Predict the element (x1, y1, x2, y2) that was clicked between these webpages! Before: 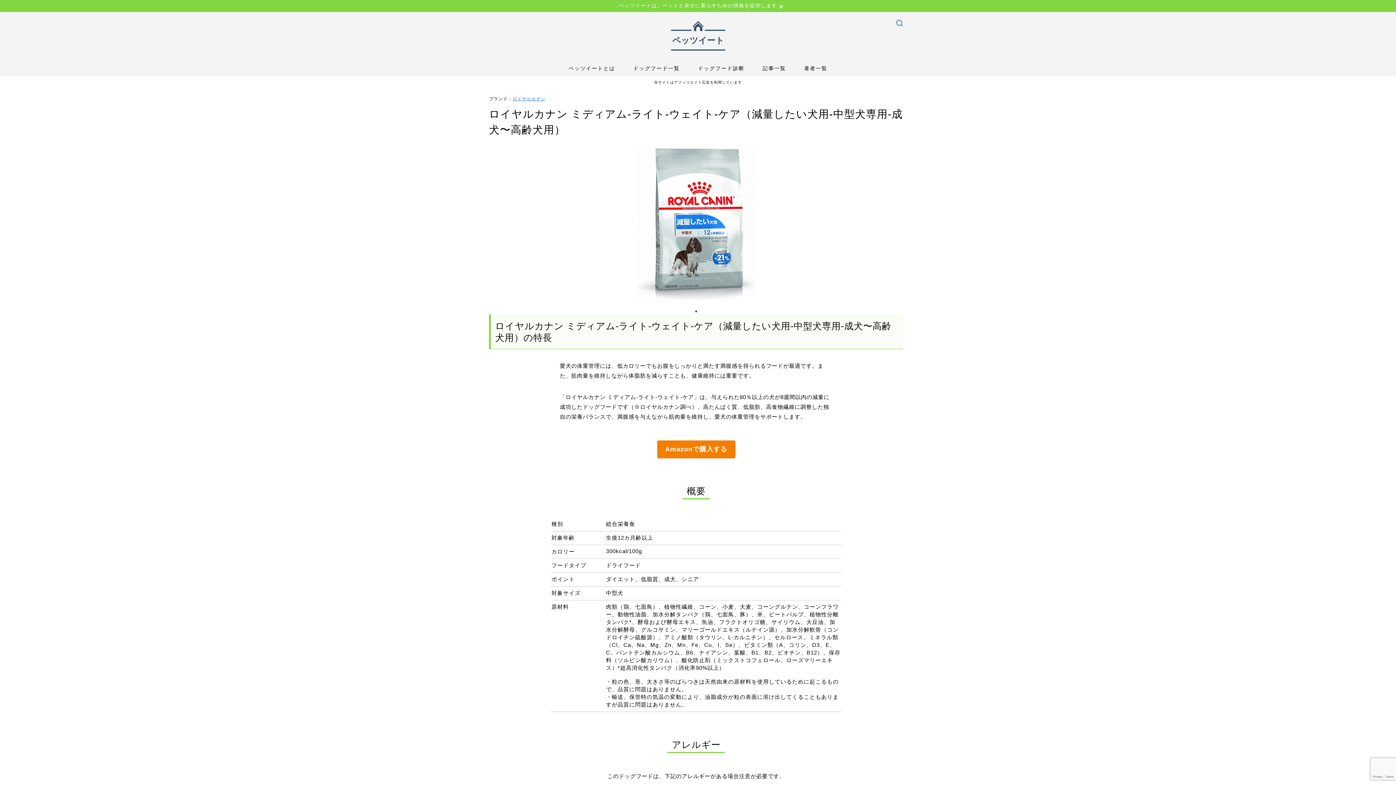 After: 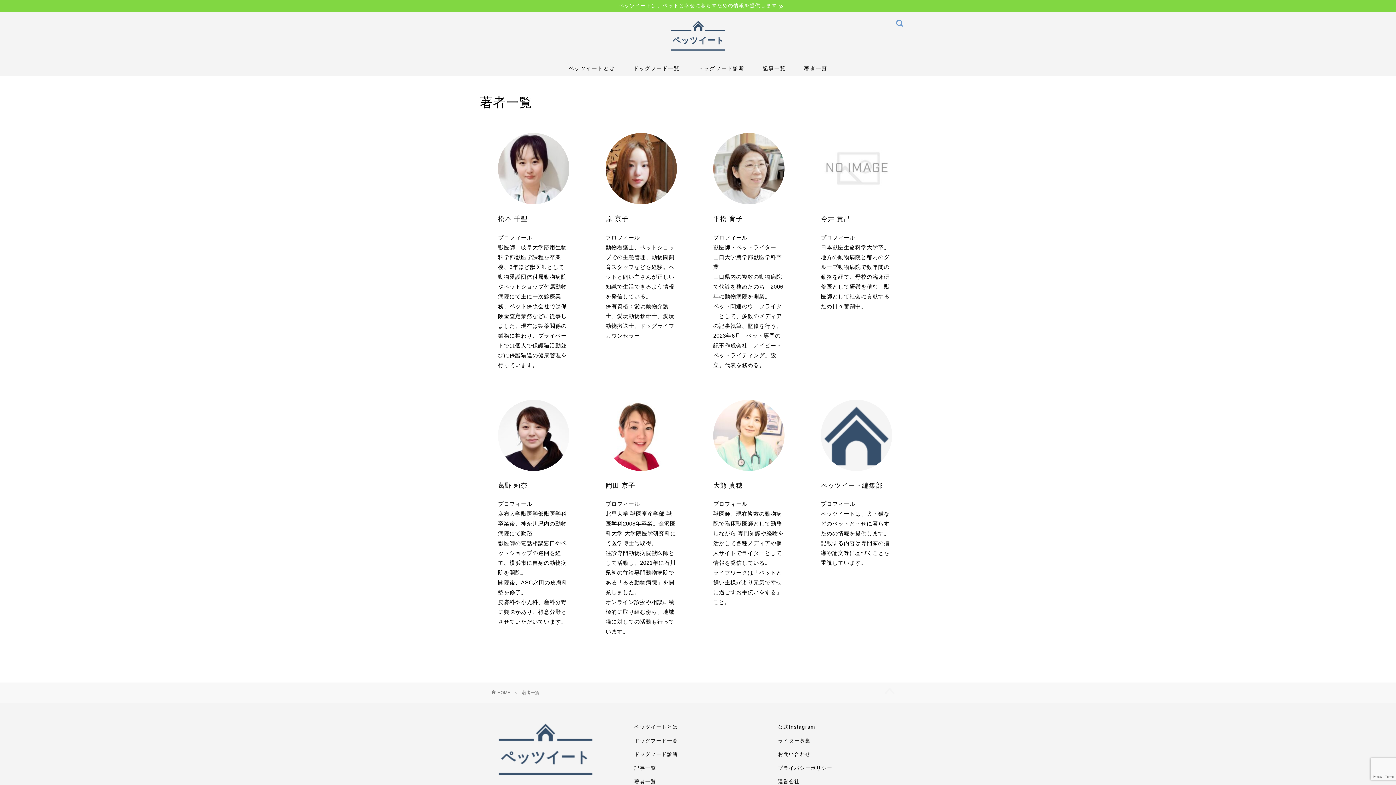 Action: bbox: (795, 59, 836, 76) label: 著者一覧